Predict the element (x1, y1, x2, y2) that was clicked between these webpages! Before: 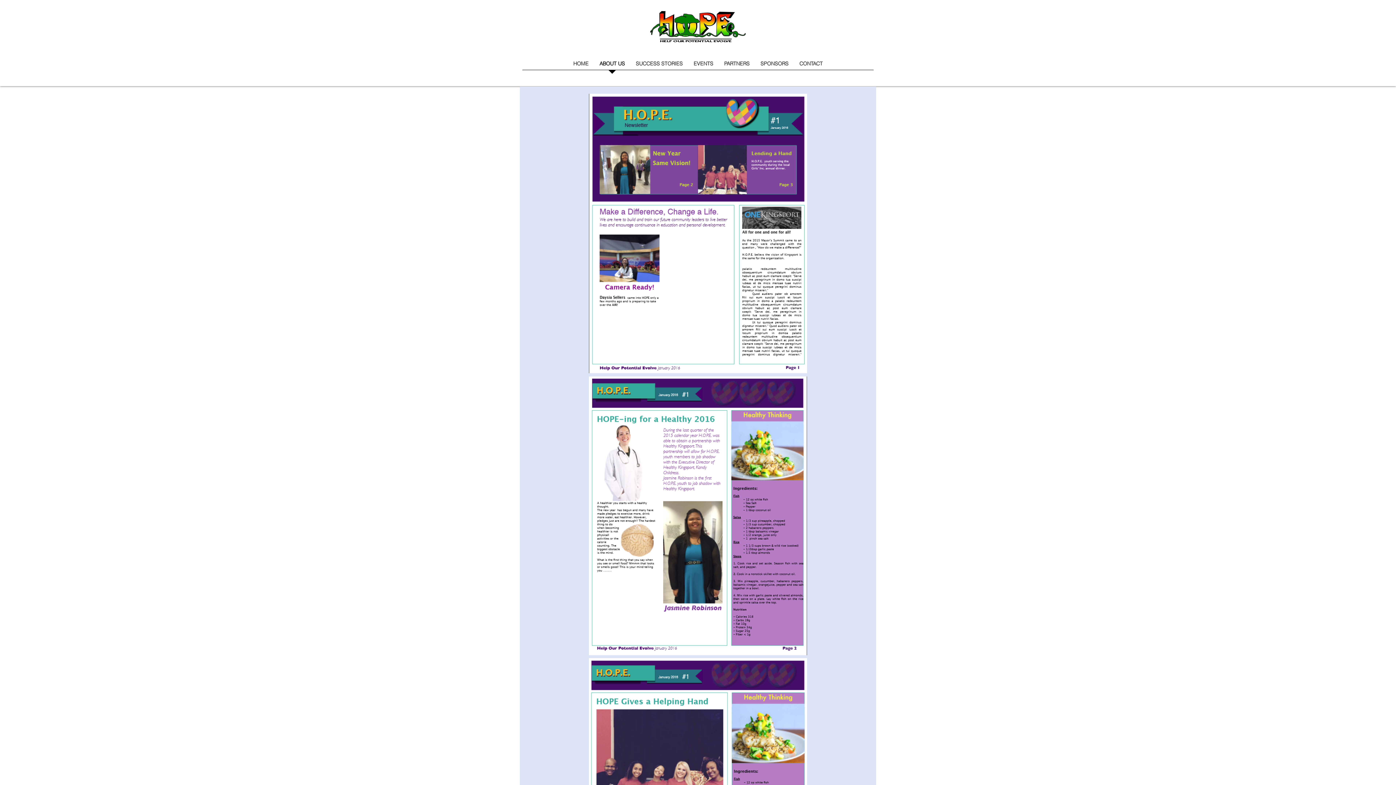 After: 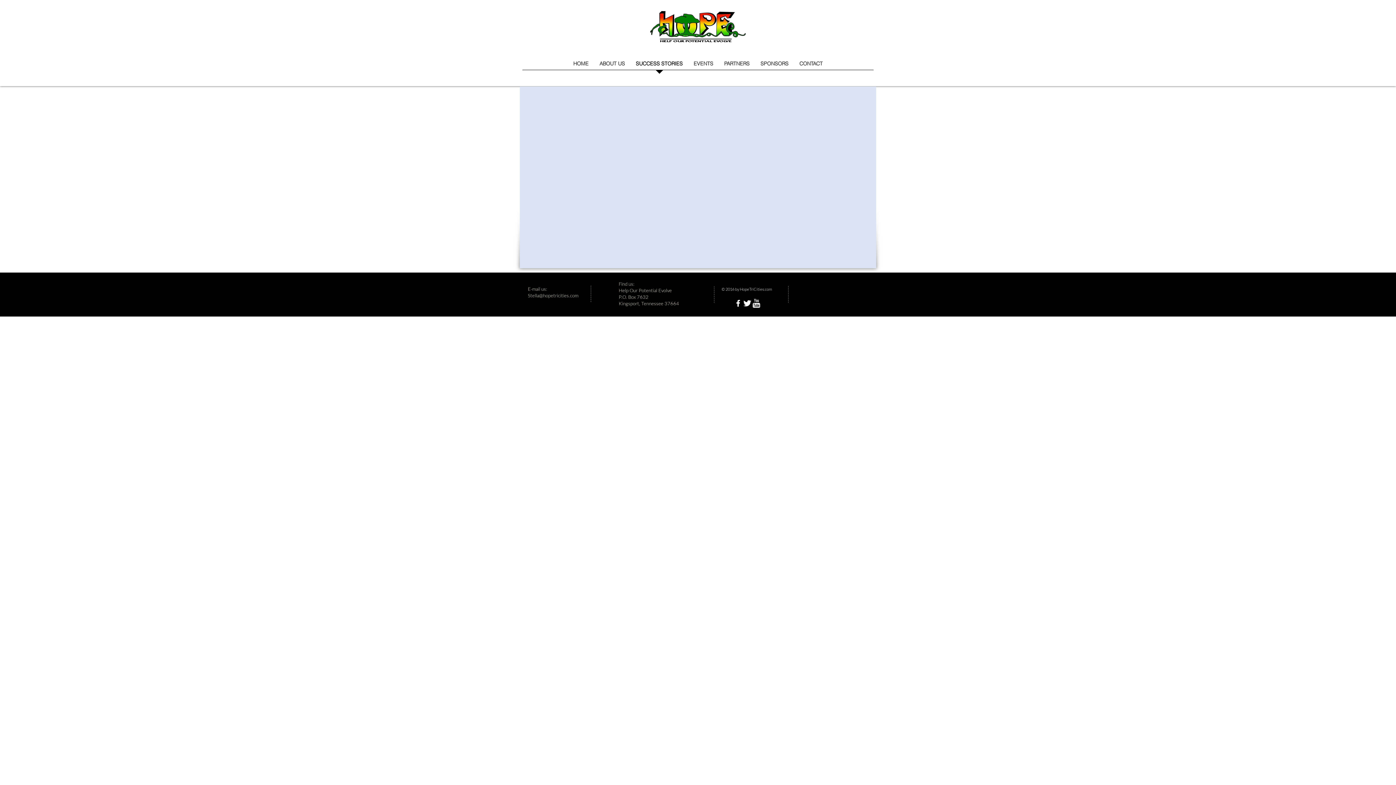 Action: bbox: (630, 57, 688, 74) label: SUCCESS STORIES